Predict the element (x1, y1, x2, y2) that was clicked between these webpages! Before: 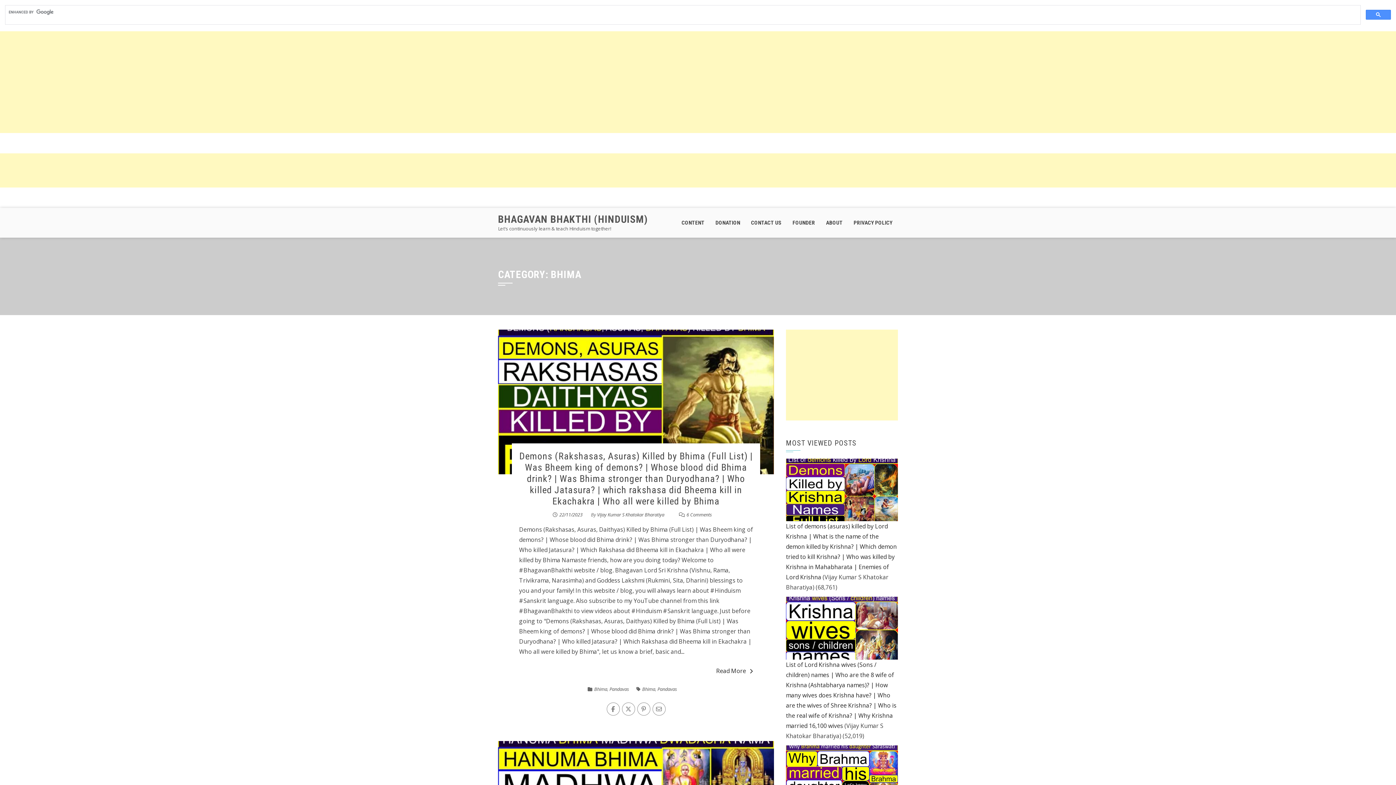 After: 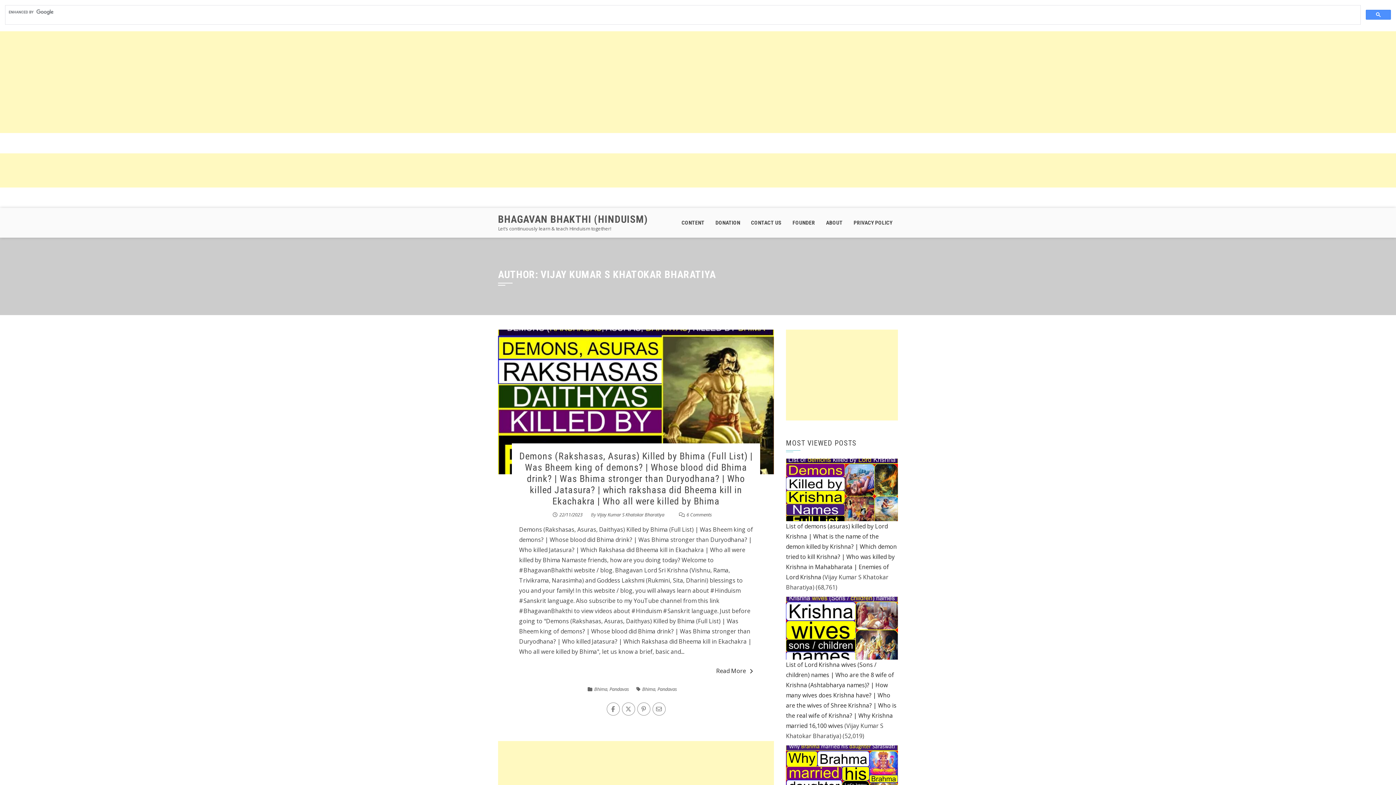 Action: bbox: (597, 511, 664, 518) label: Vijay Kumar S Khatokar Bharatiya